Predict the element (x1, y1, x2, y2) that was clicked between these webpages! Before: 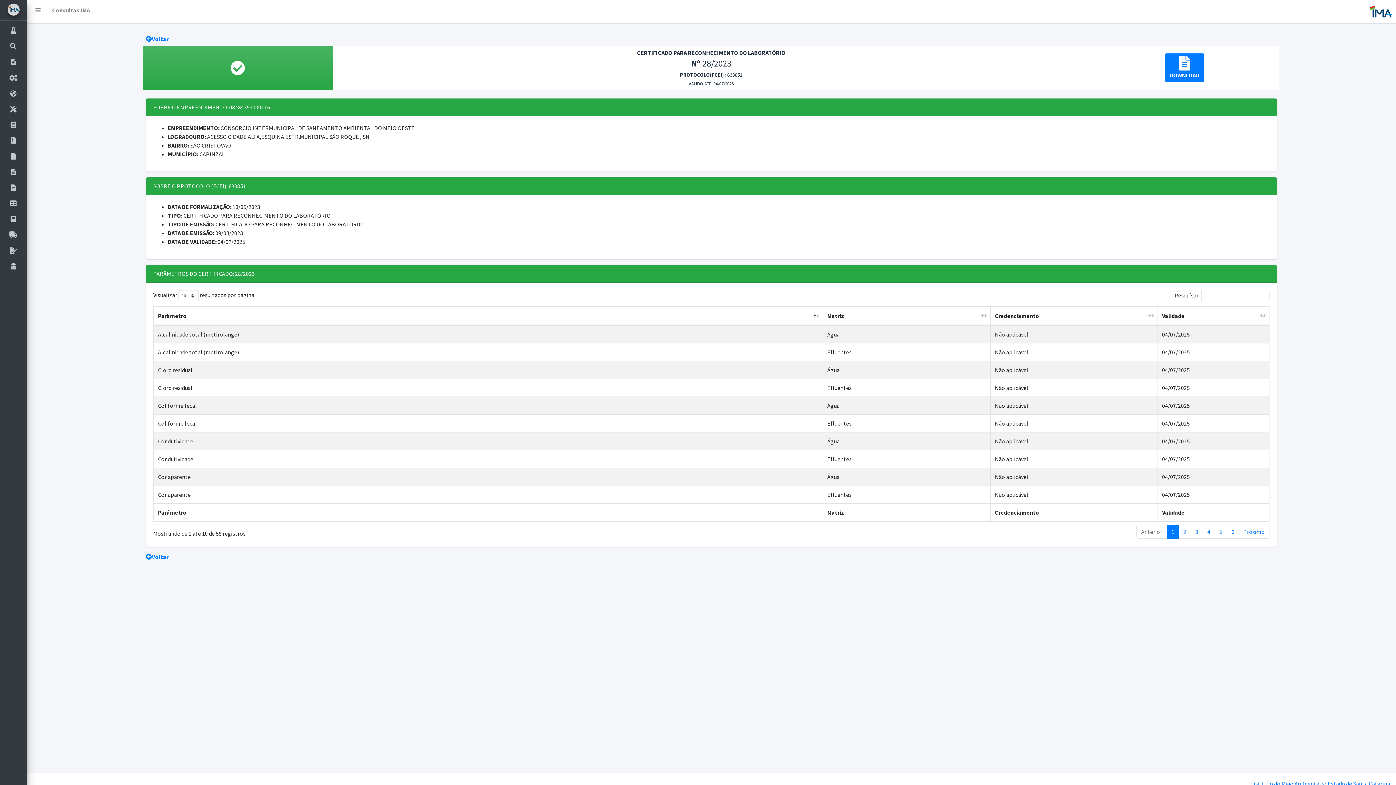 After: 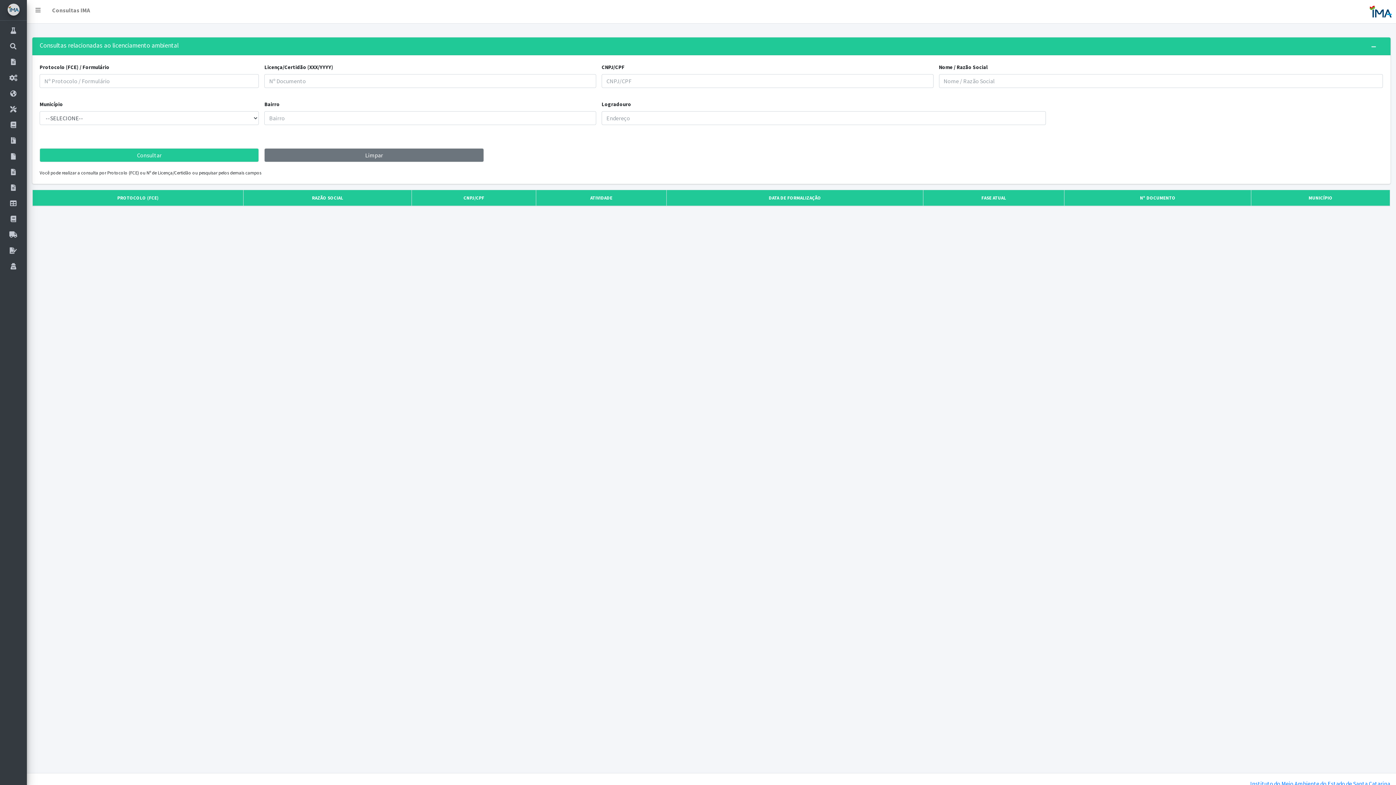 Action: label:   bbox: (2, 39, 23, 53)